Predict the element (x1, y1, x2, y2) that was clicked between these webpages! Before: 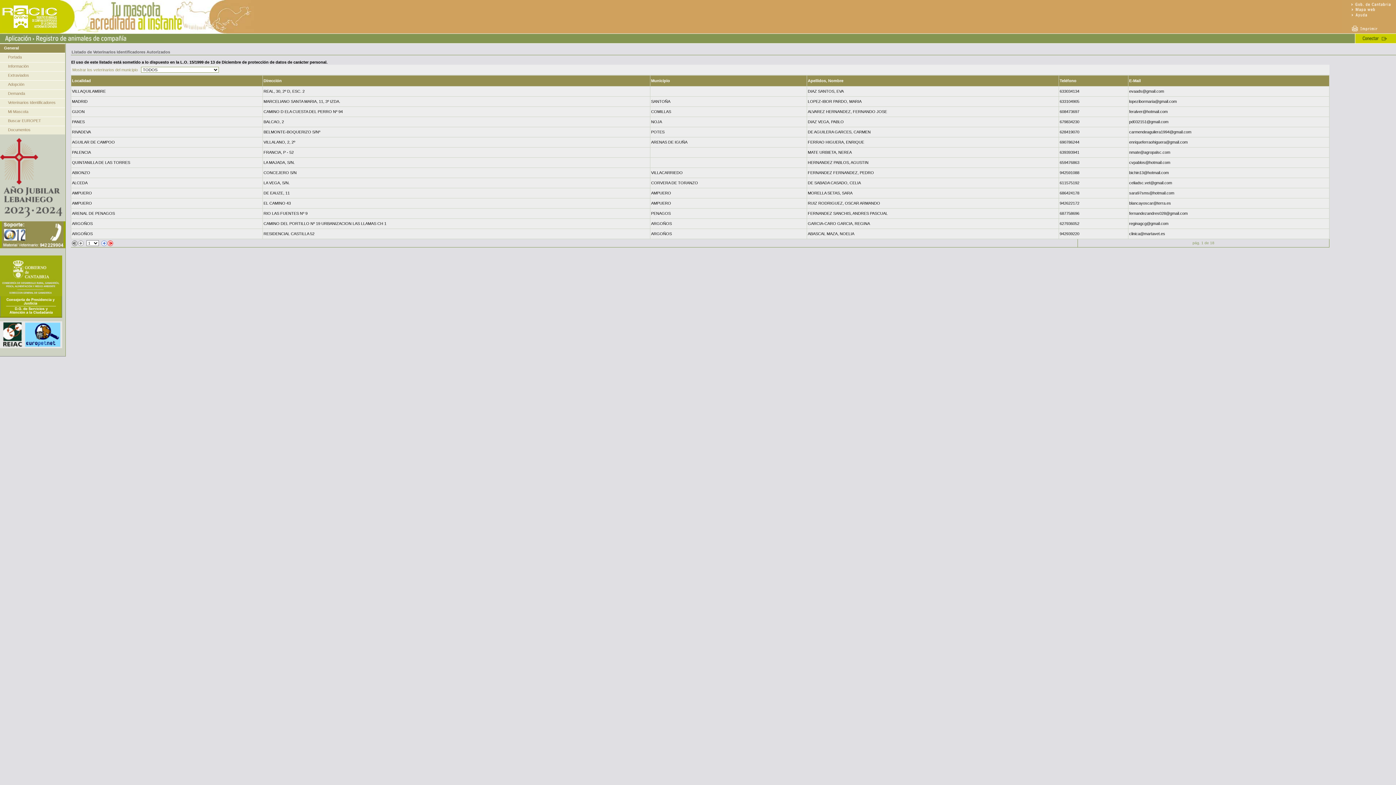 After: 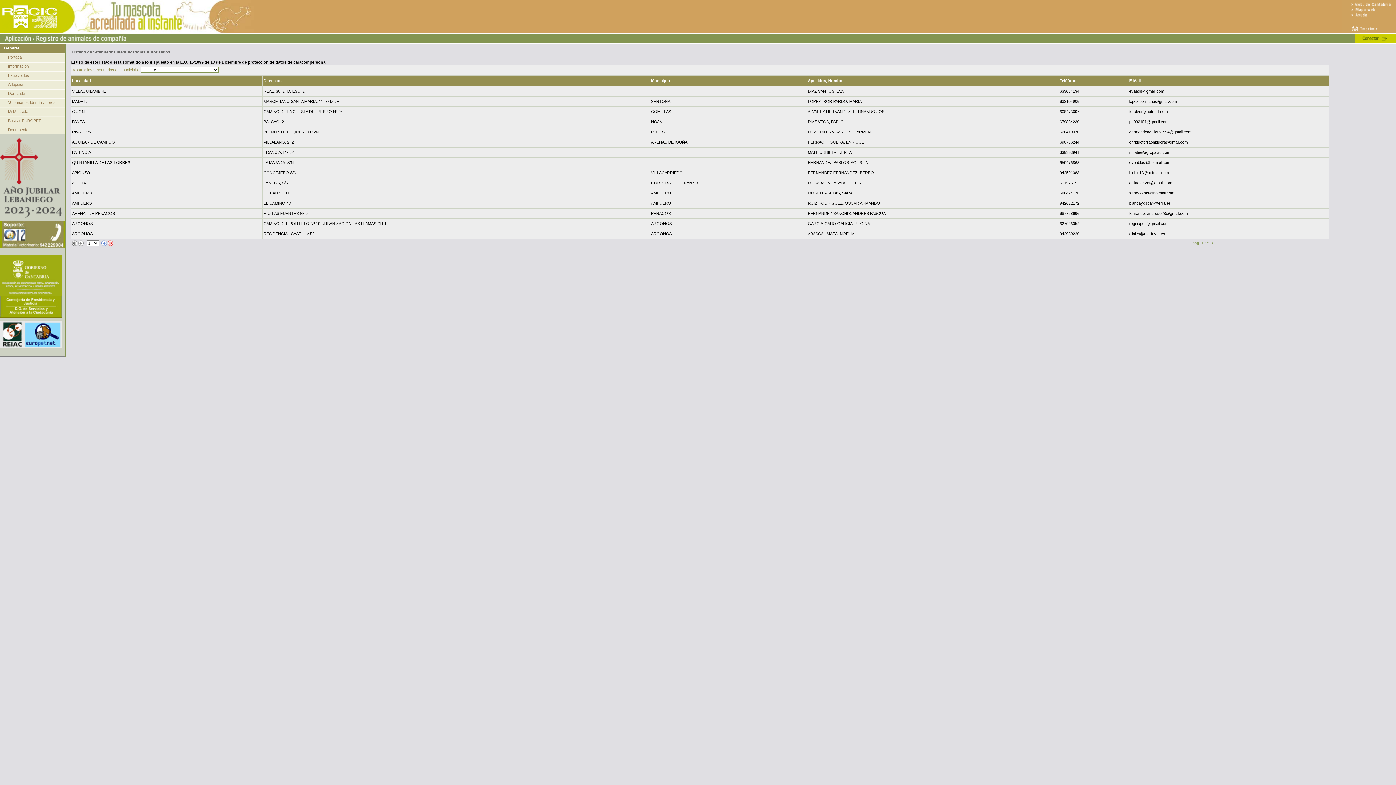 Action: bbox: (24, 332, 62, 336)